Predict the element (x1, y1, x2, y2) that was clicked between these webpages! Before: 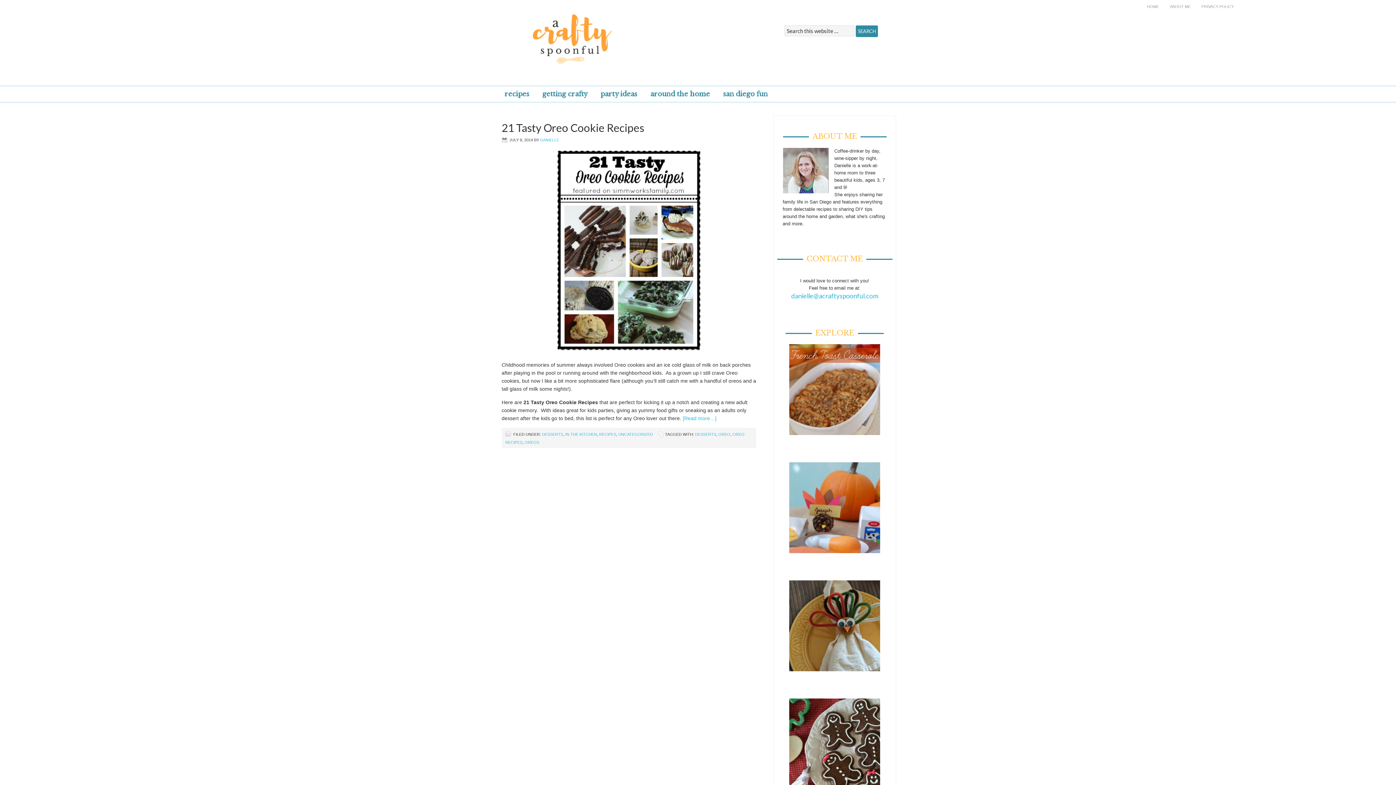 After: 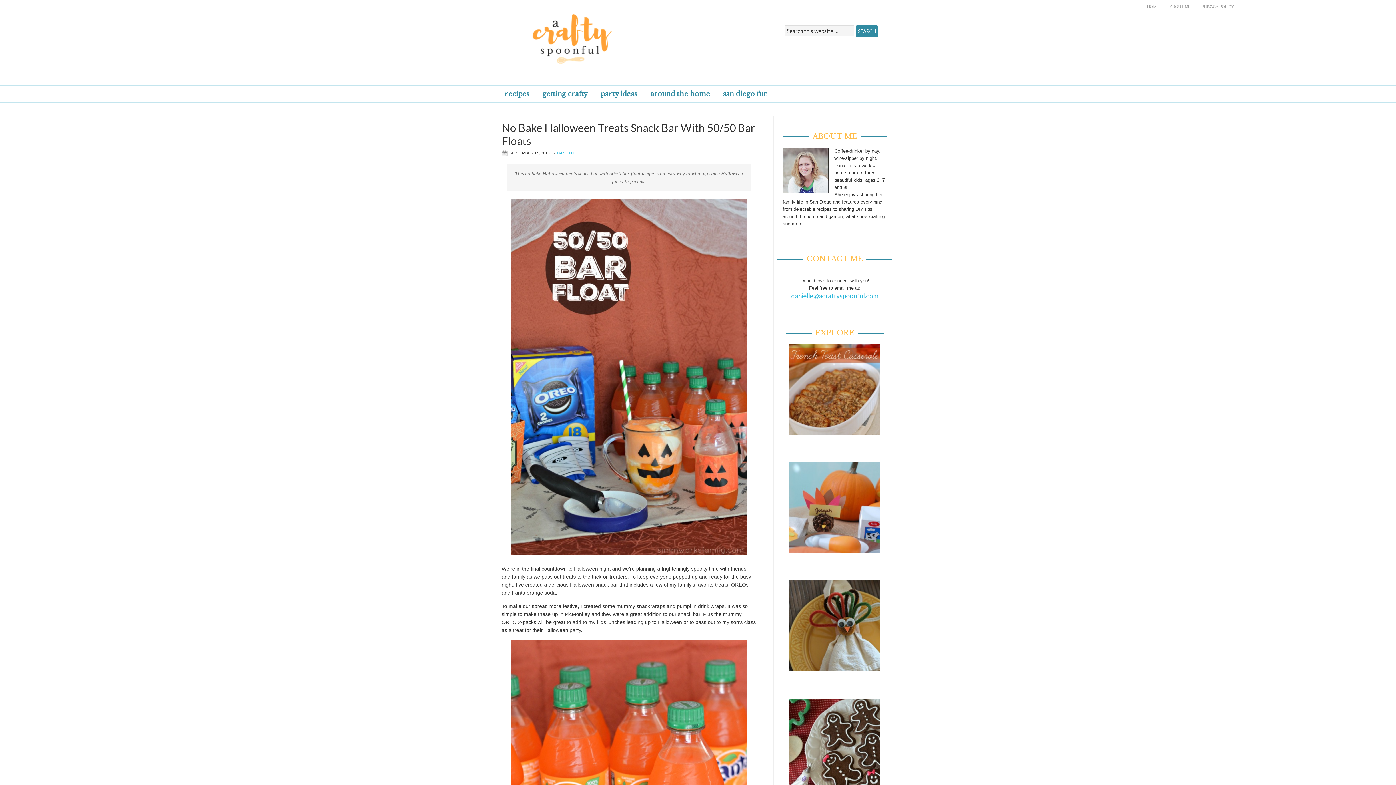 Action: bbox: (718, 432, 730, 436) label: OREO